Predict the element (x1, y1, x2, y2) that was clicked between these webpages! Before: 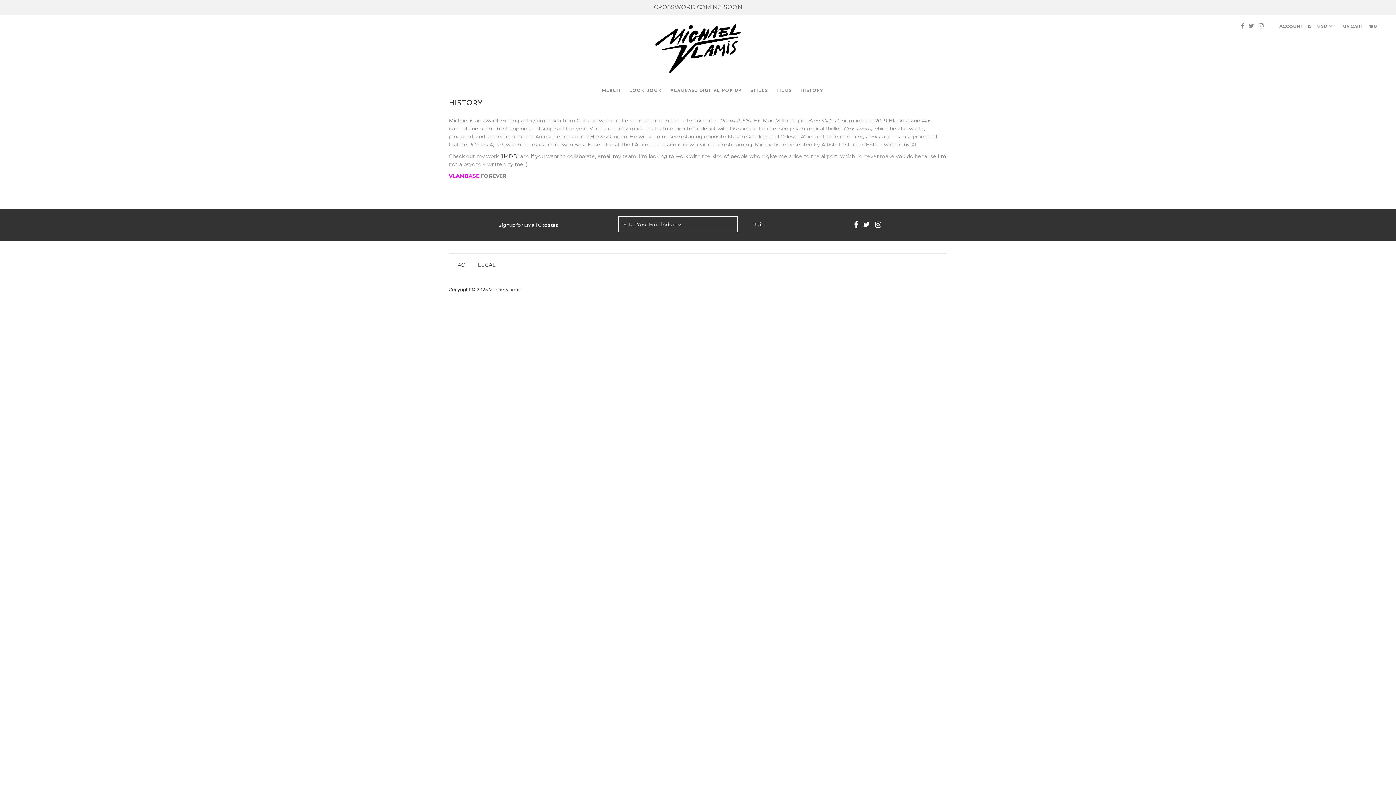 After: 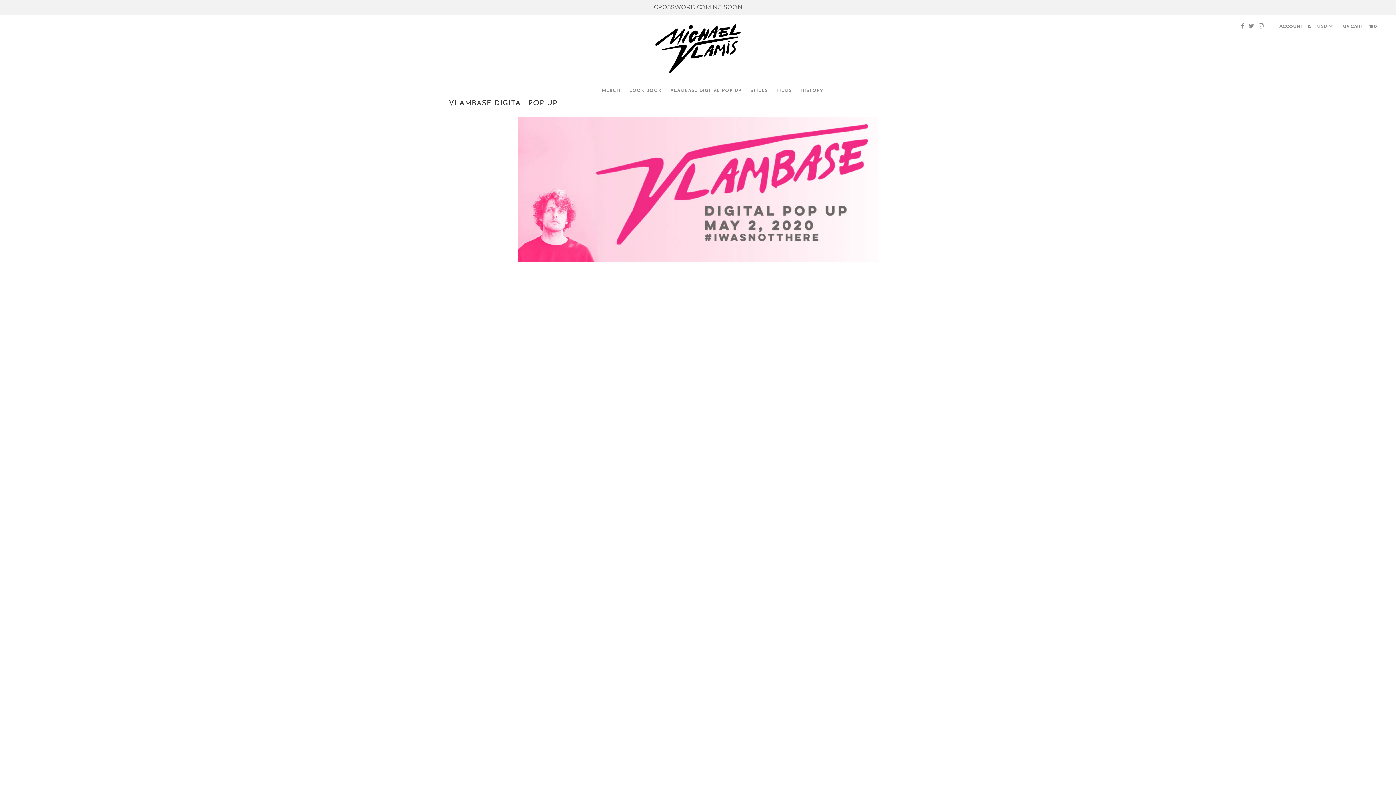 Action: label: VLAMBASE DIGITAL POP UP bbox: (666, 85, 745, 96)